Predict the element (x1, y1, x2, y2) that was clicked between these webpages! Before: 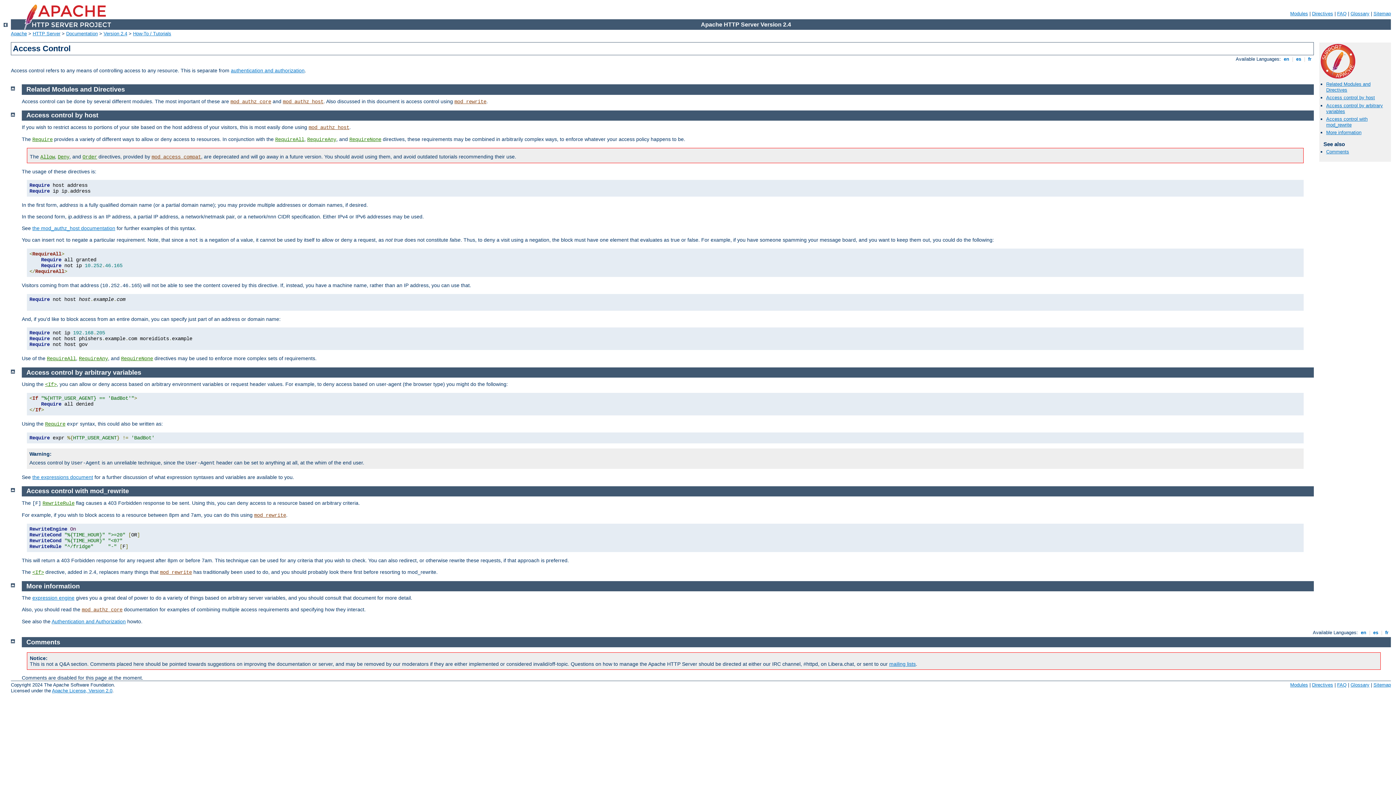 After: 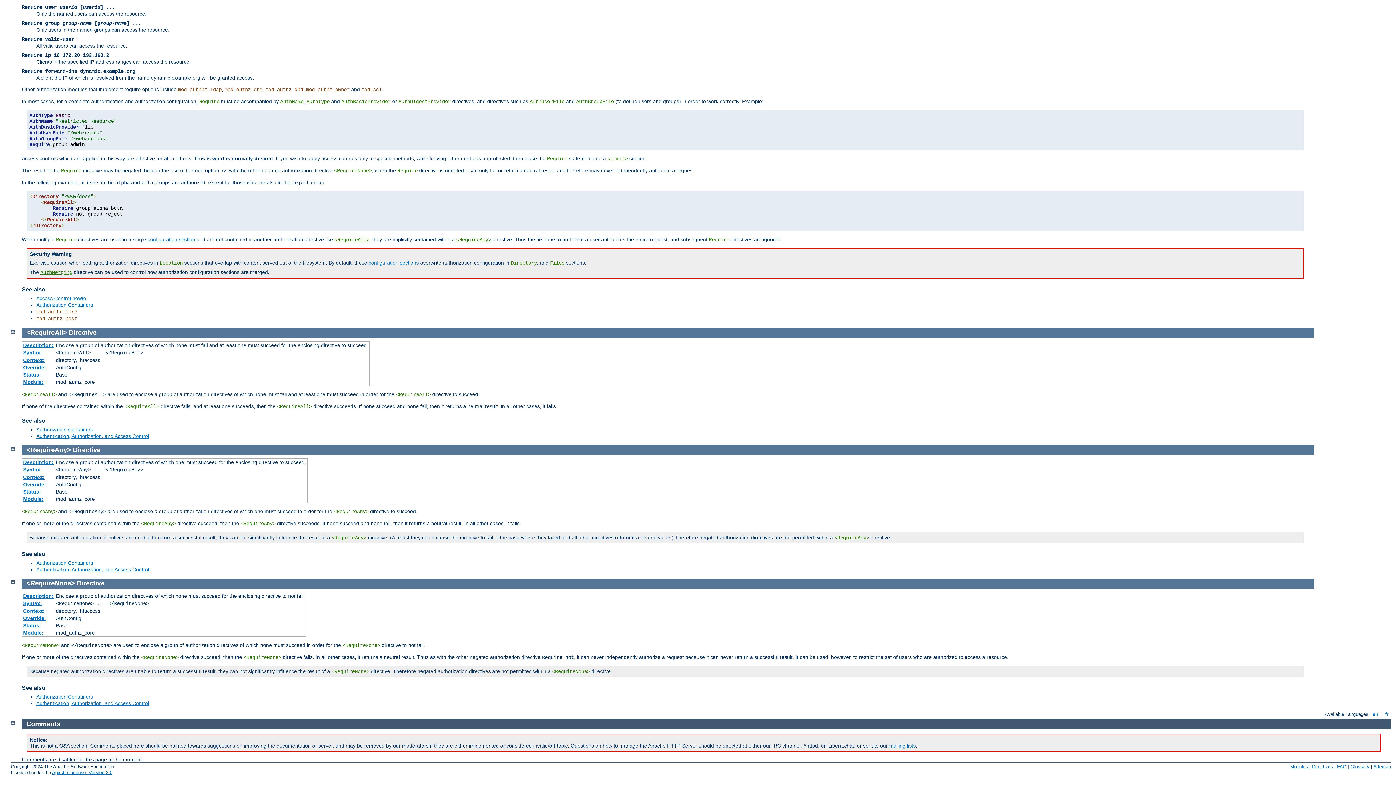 Action: label: RequireAll bbox: (46, 356, 76, 361)